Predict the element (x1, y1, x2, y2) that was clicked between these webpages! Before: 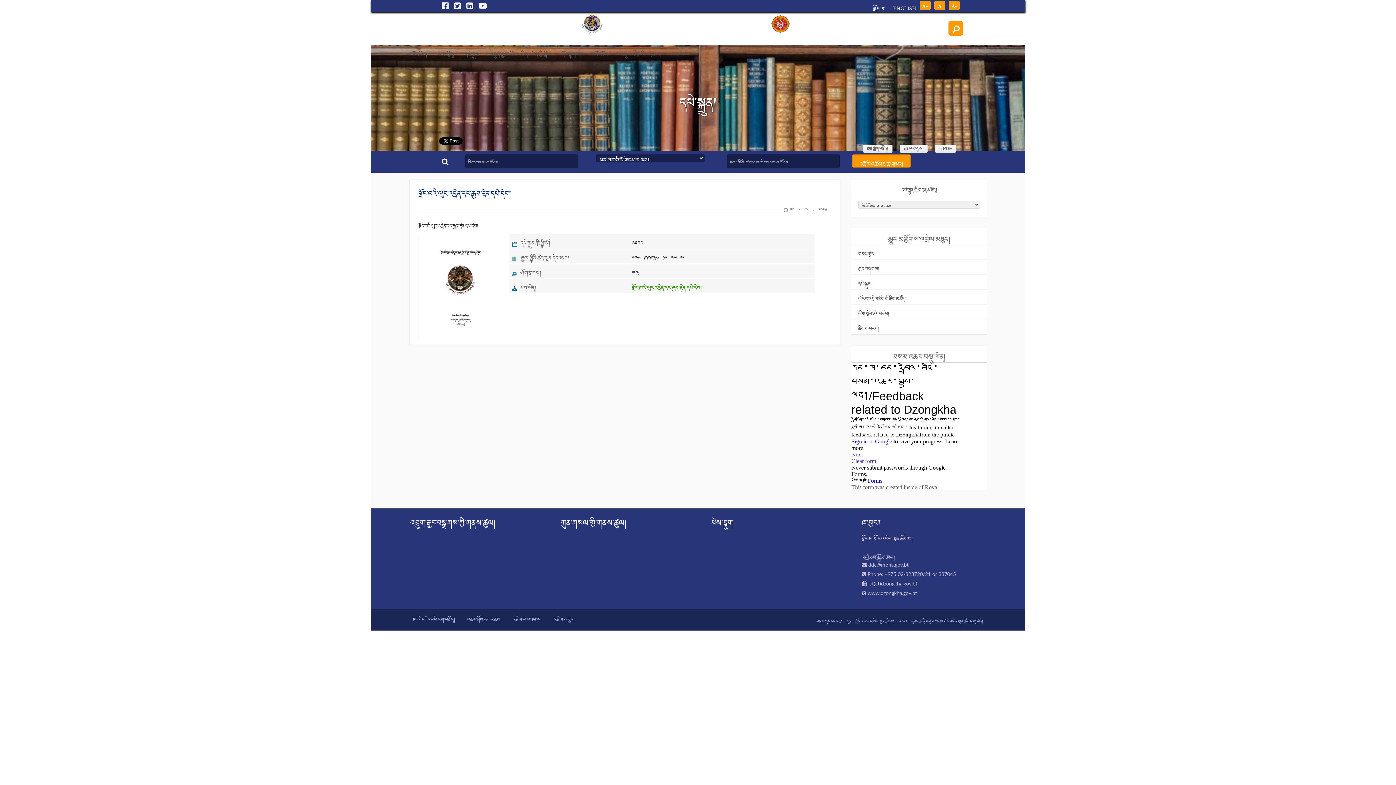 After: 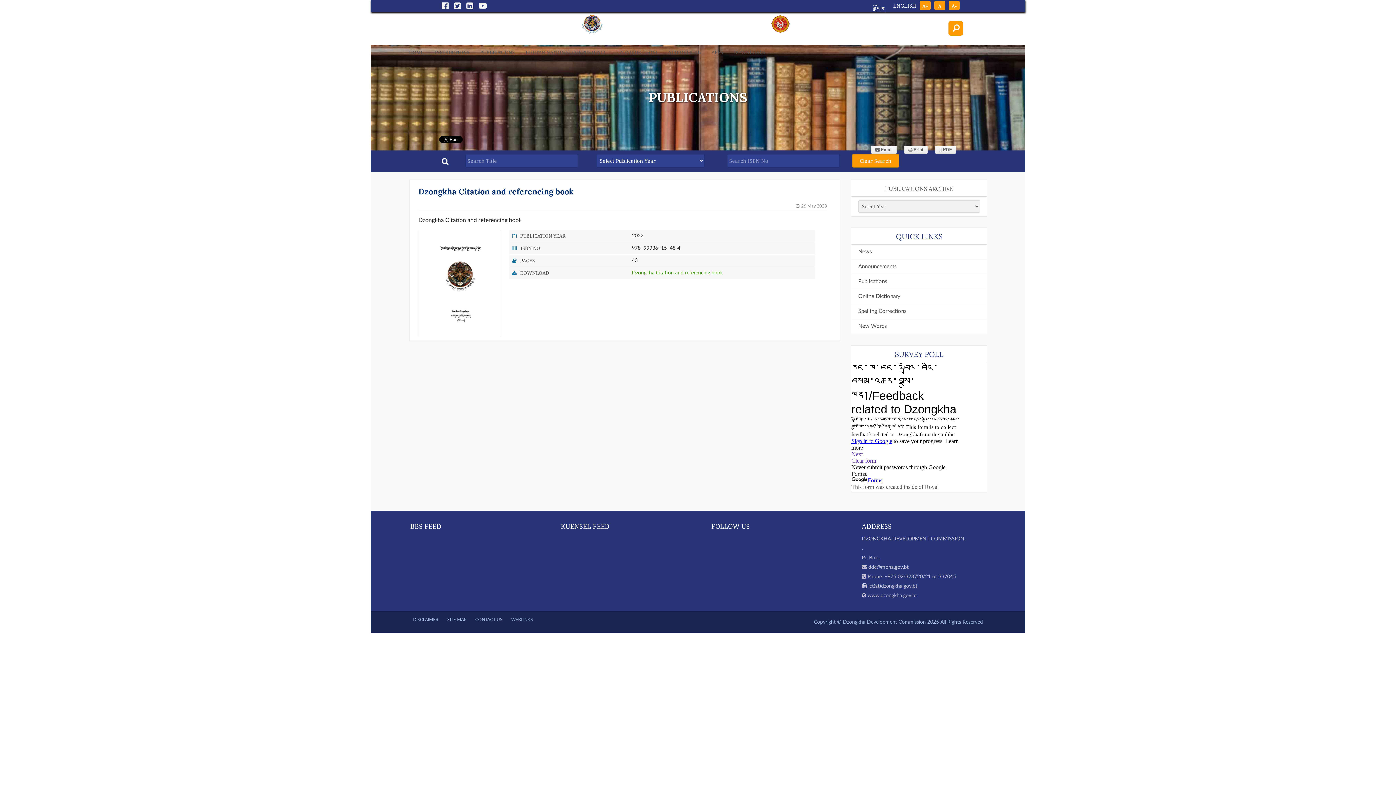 Action: label: ENGLISH bbox: (885, 4, 916, 11)